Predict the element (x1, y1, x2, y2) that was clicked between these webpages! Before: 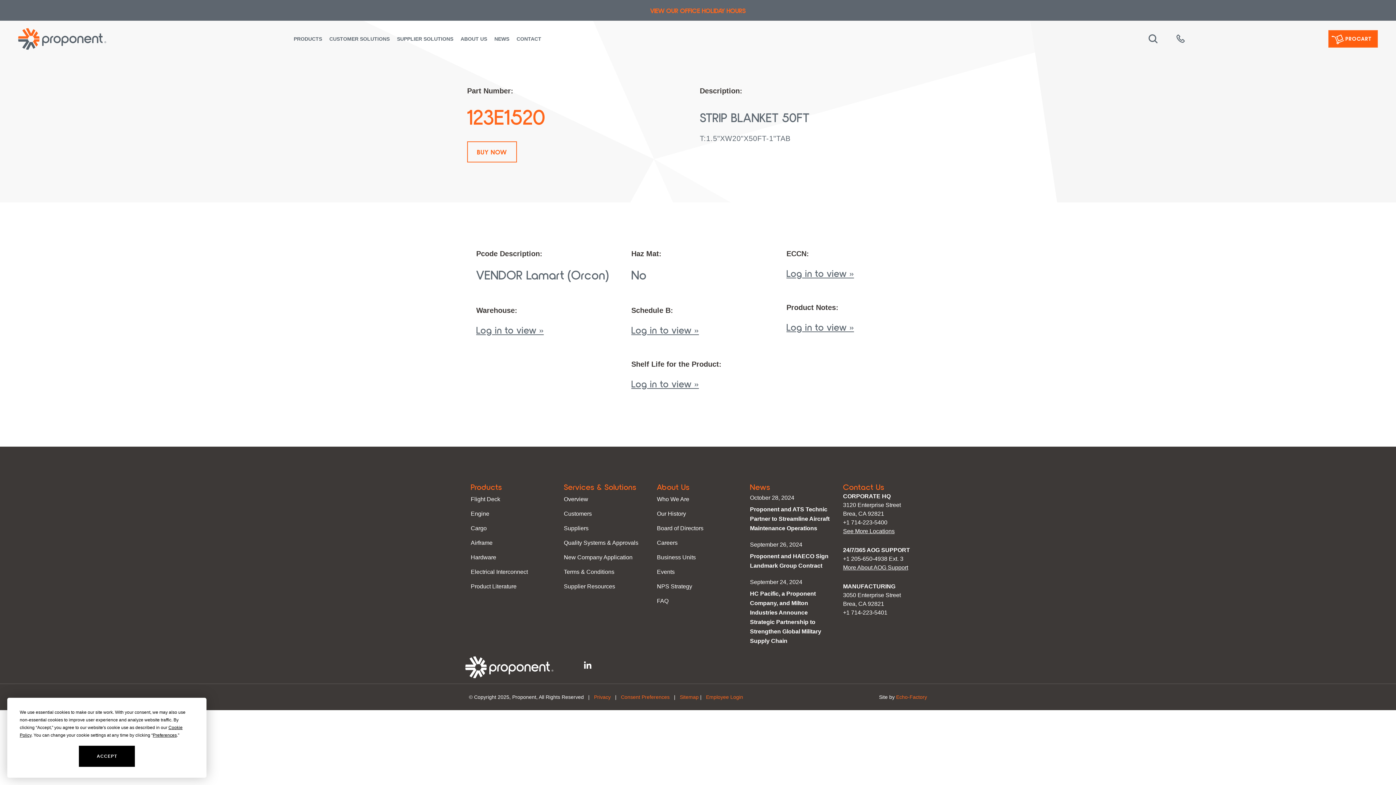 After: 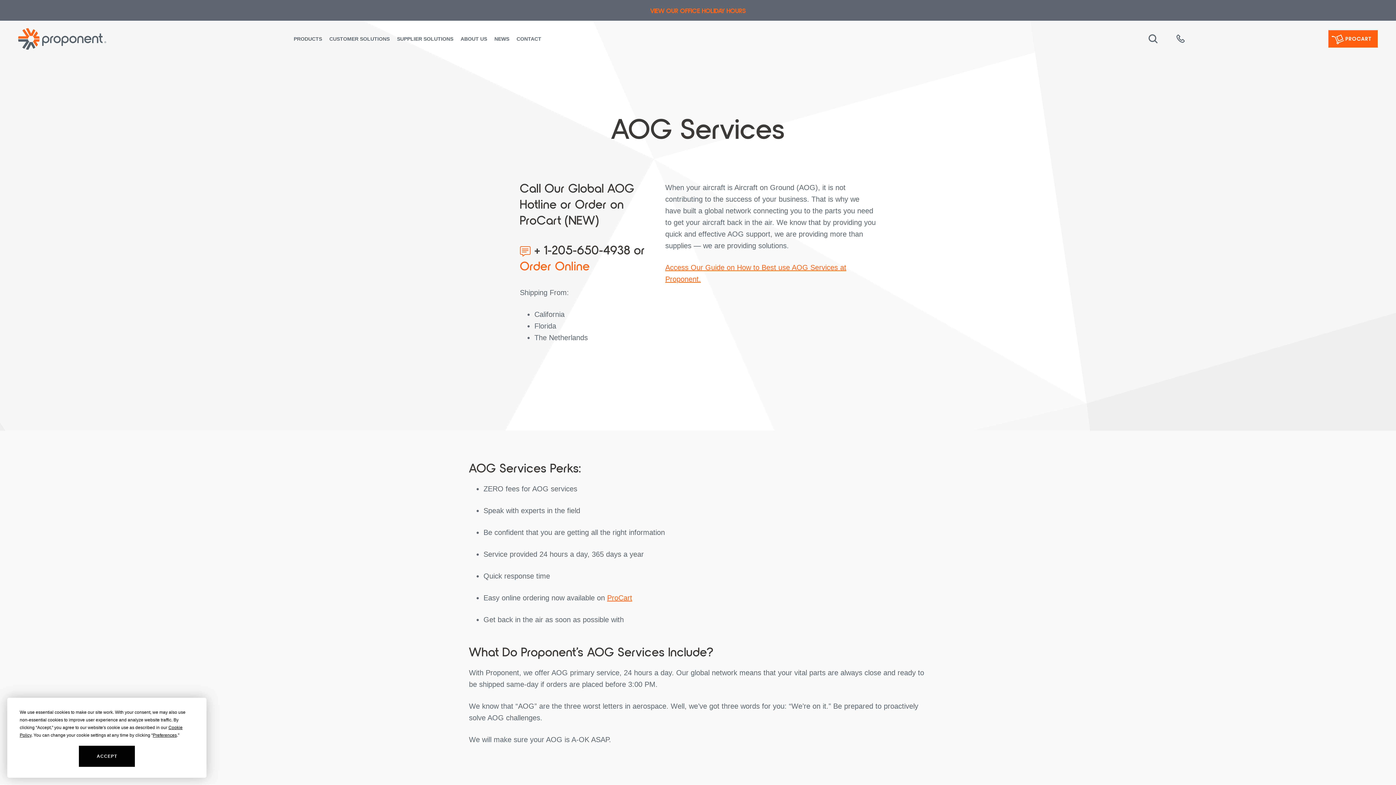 Action: label: Learn More About Our AOG Support Services bbox: (843, 564, 908, 570)